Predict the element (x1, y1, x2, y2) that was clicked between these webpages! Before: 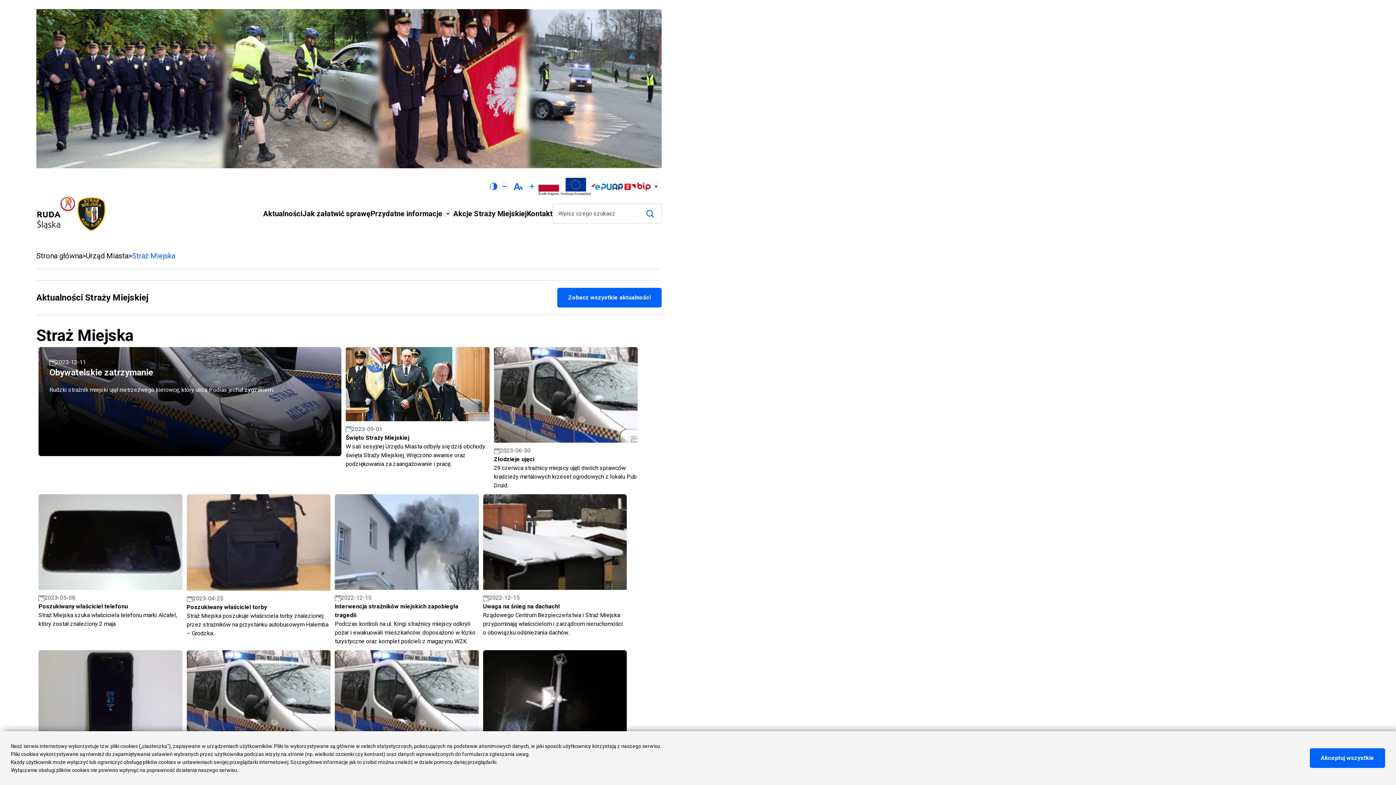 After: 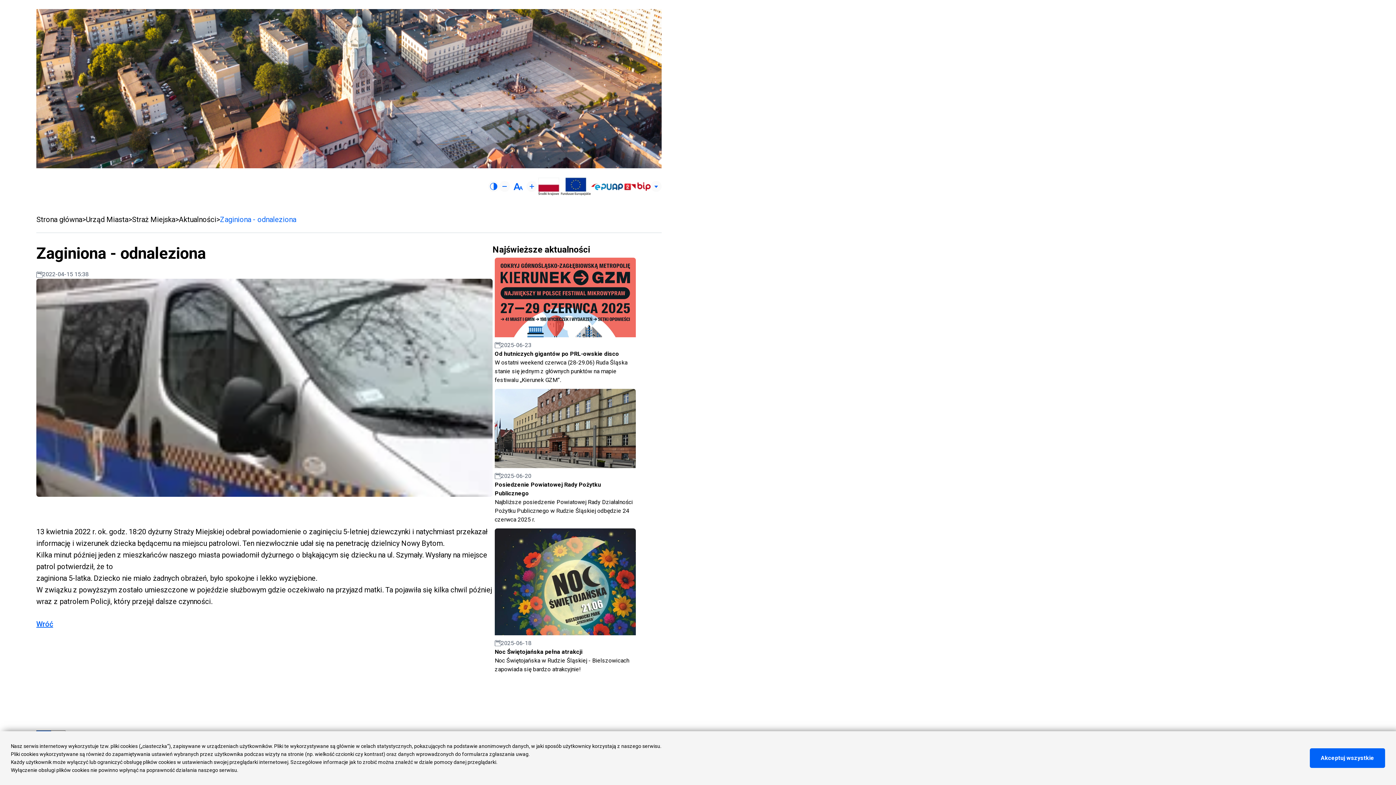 Action: label: Czytaj cały artykuł bbox: (332, 648, 480, 786)